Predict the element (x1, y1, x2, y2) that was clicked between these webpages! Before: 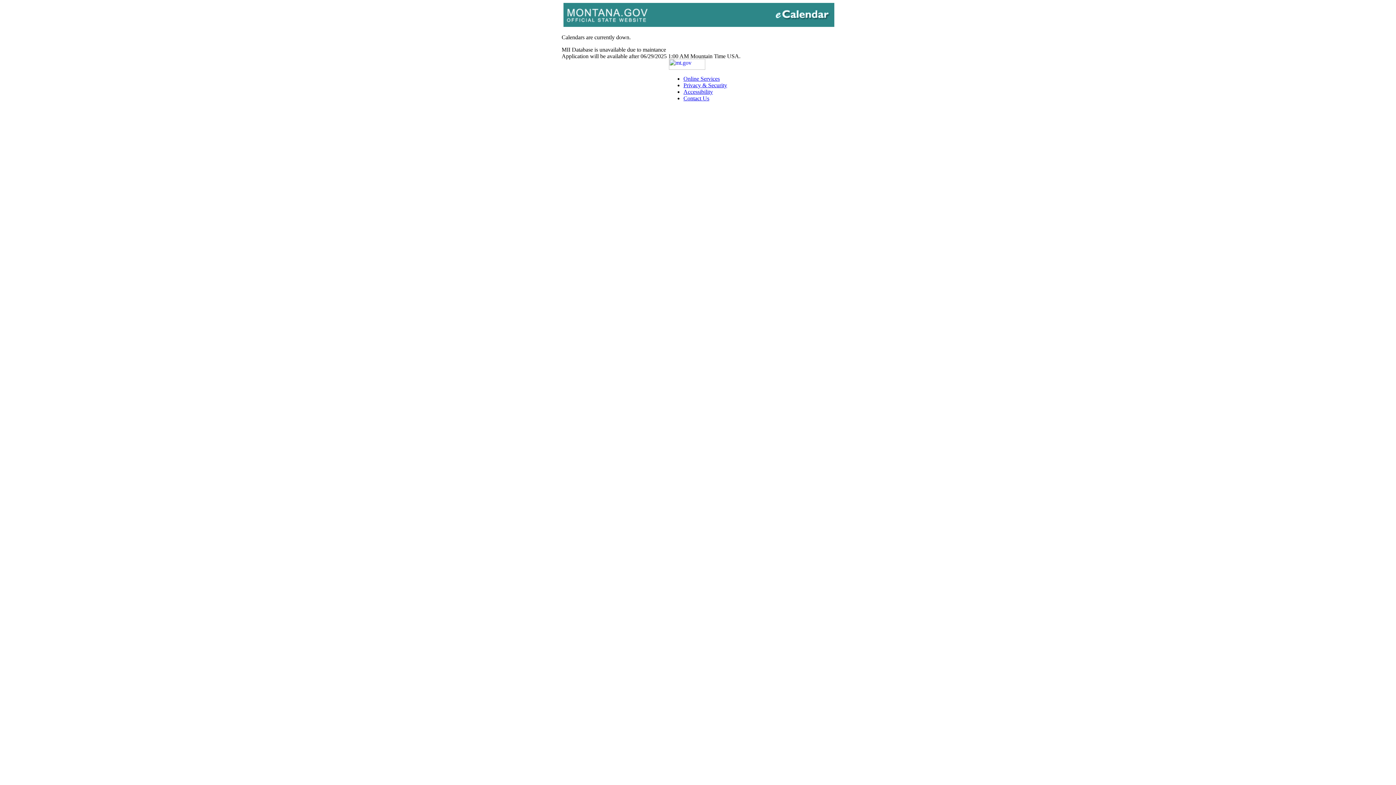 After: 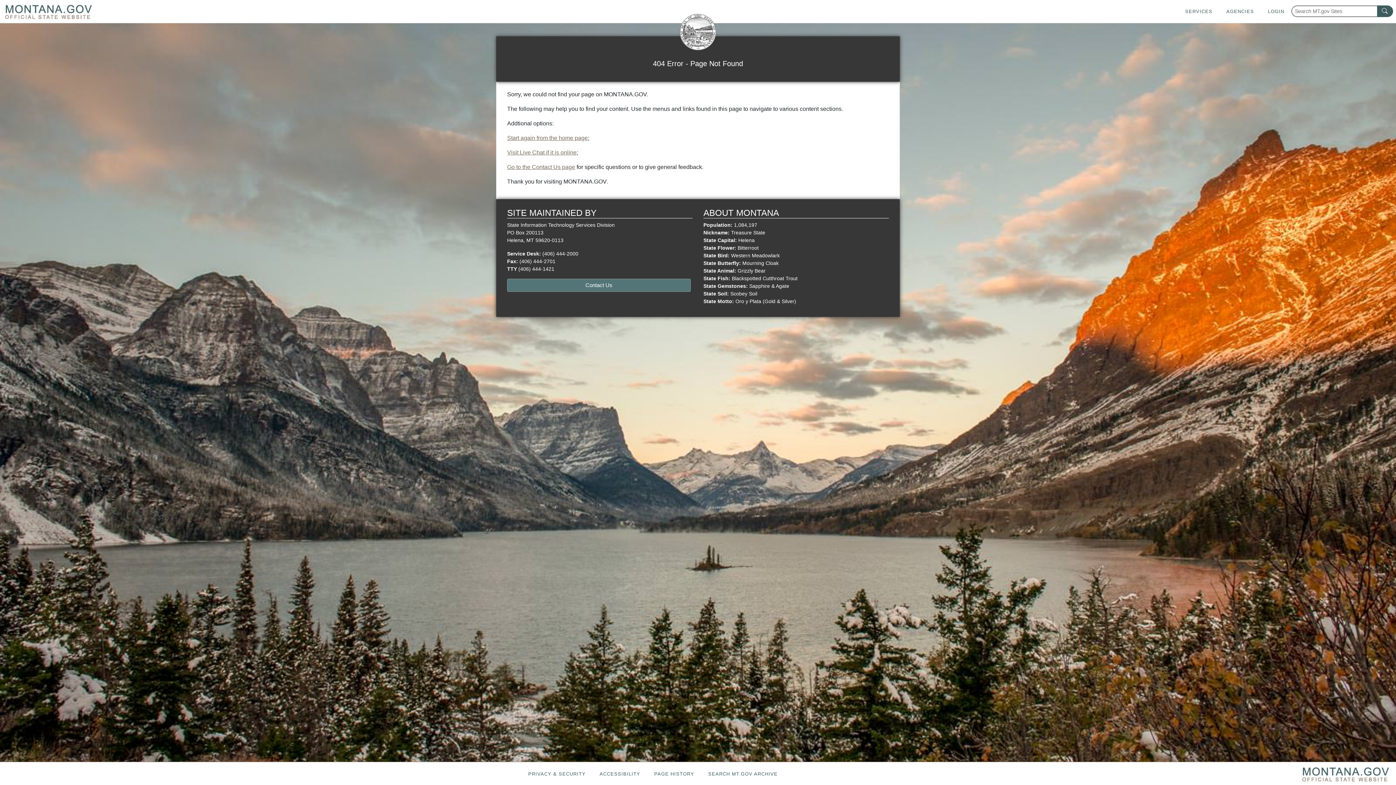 Action: label: Privacy & Security bbox: (683, 82, 727, 88)